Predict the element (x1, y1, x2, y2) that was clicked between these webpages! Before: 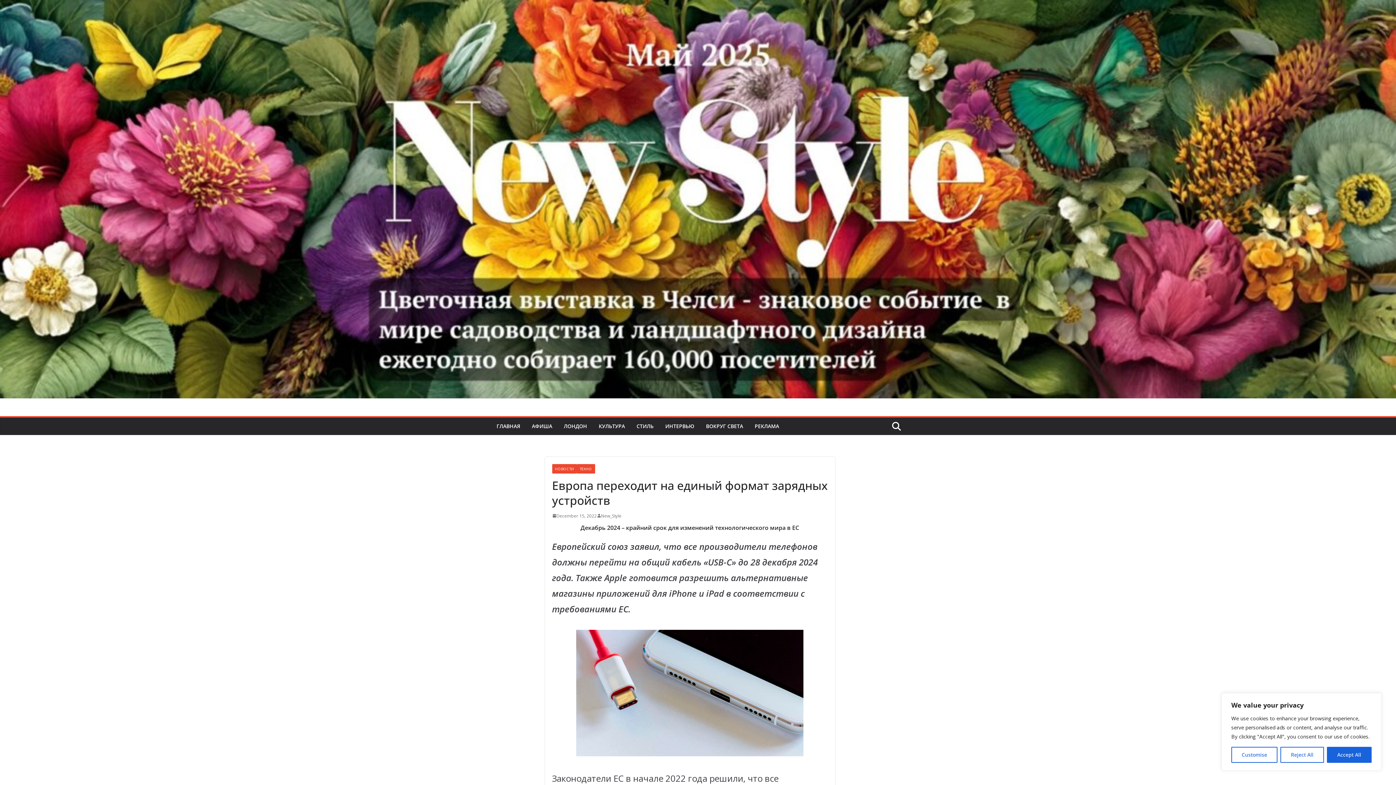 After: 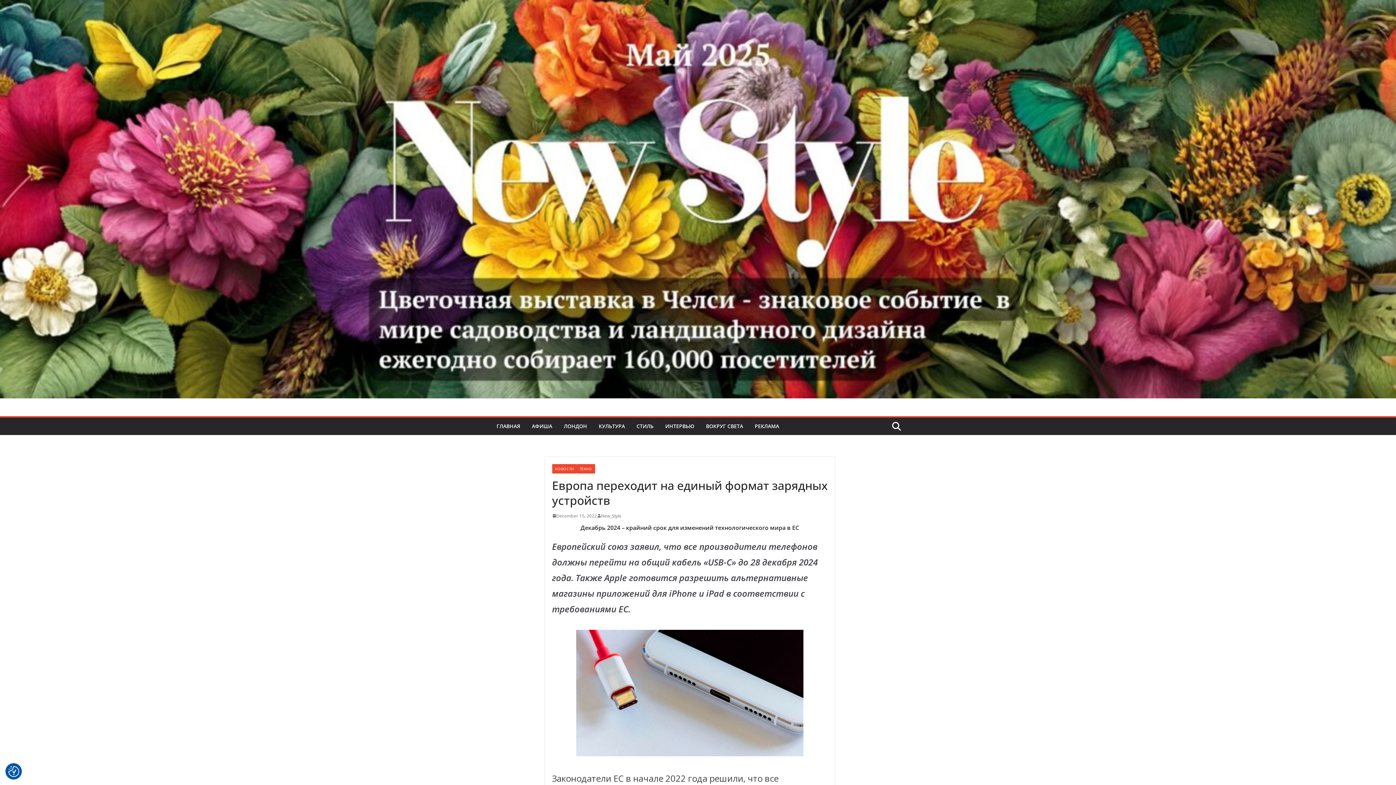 Action: label: Reject All bbox: (1280, 747, 1324, 763)